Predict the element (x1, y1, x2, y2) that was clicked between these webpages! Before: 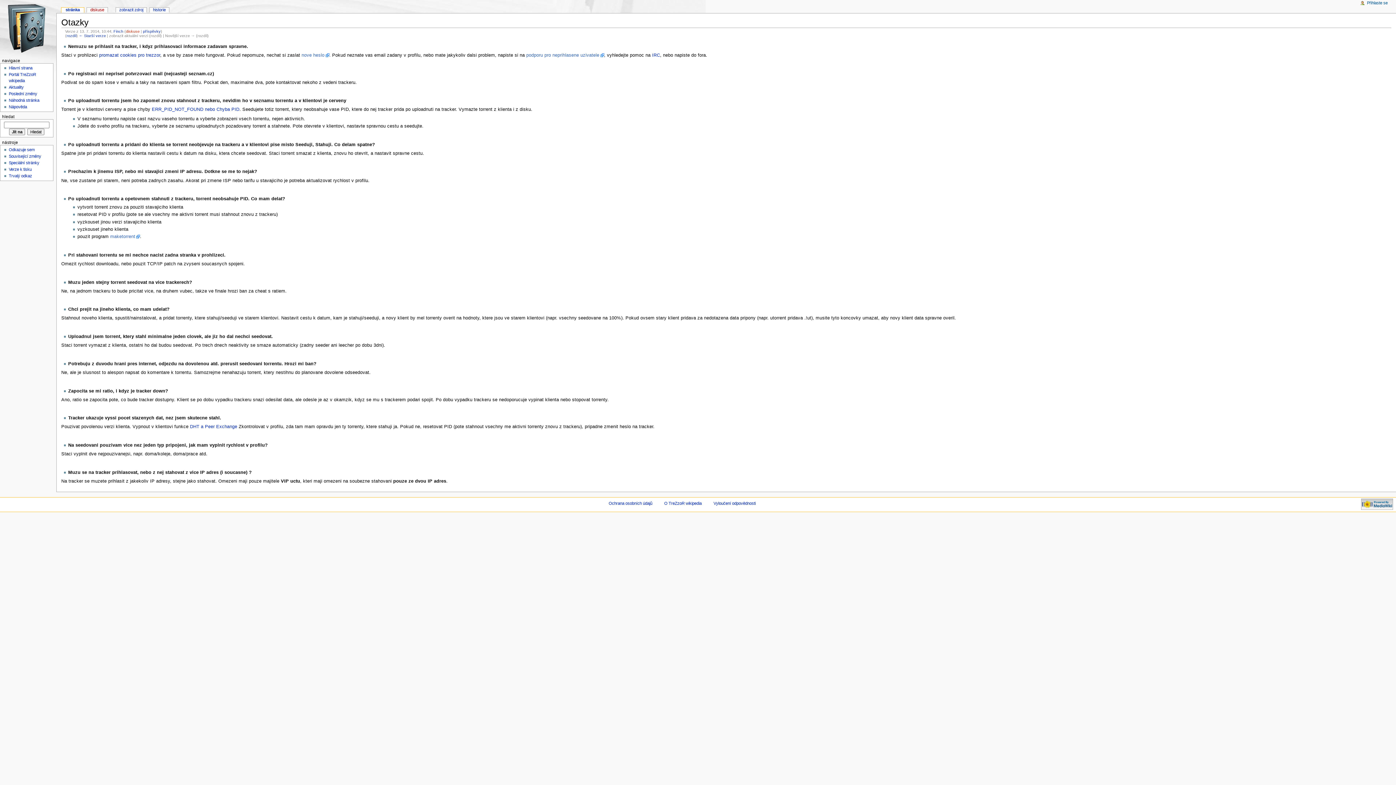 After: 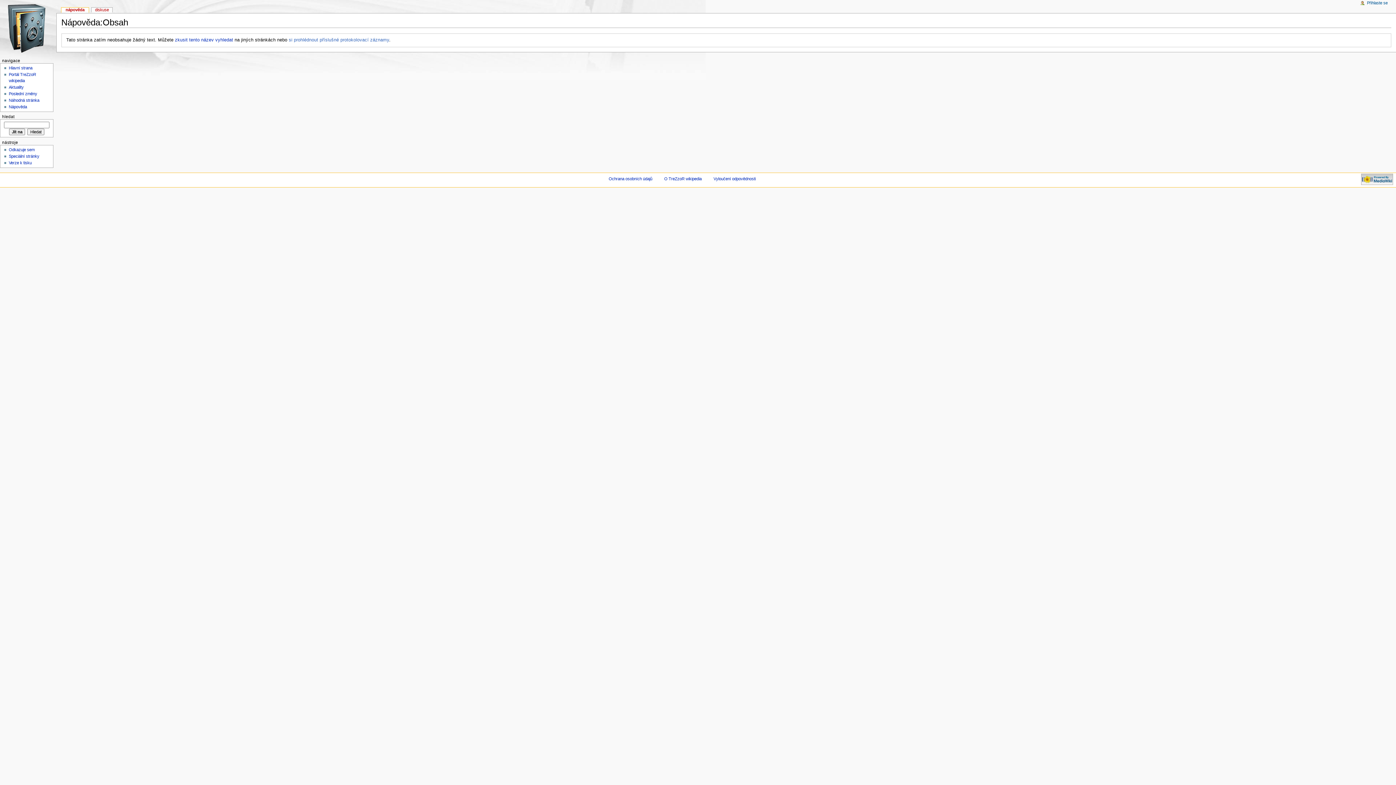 Action: label: Nápověda bbox: (8, 104, 26, 109)